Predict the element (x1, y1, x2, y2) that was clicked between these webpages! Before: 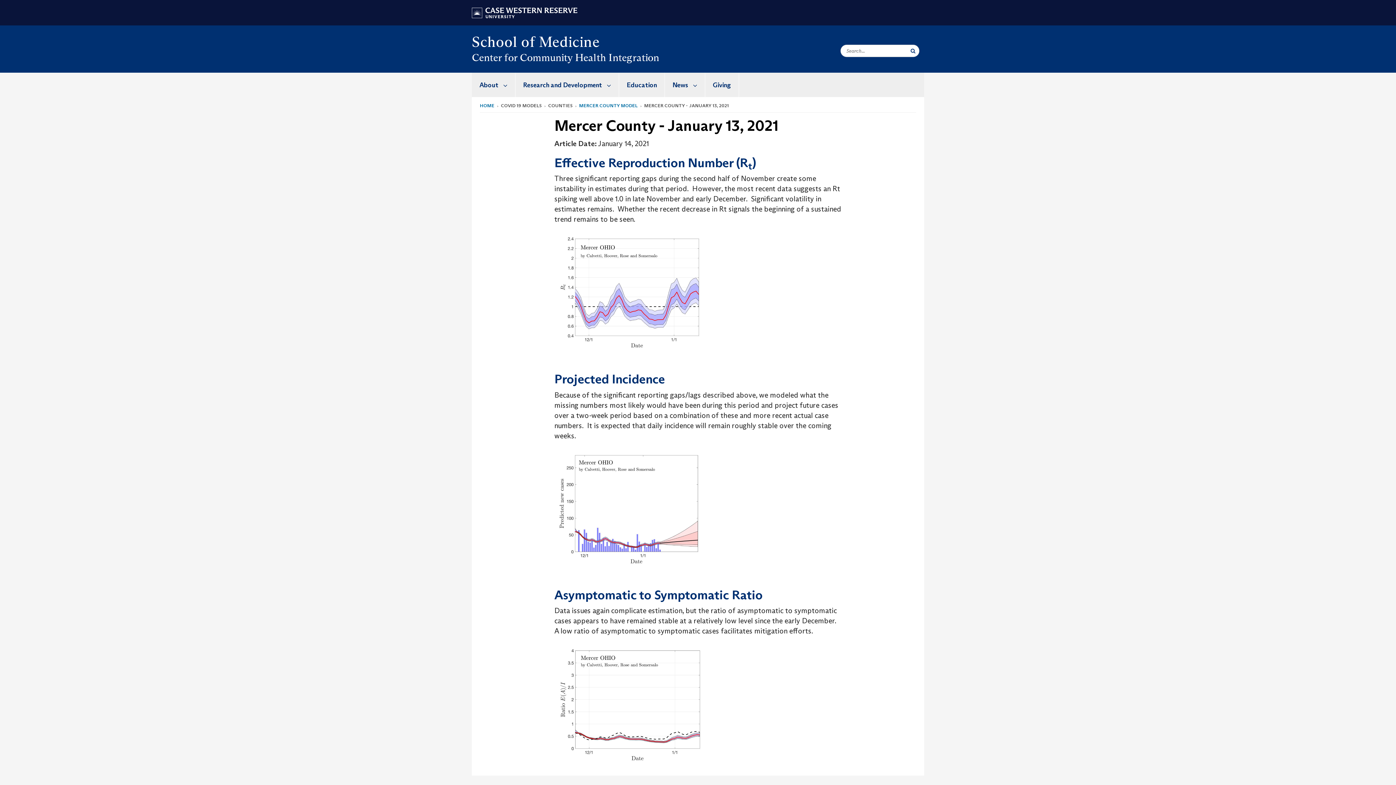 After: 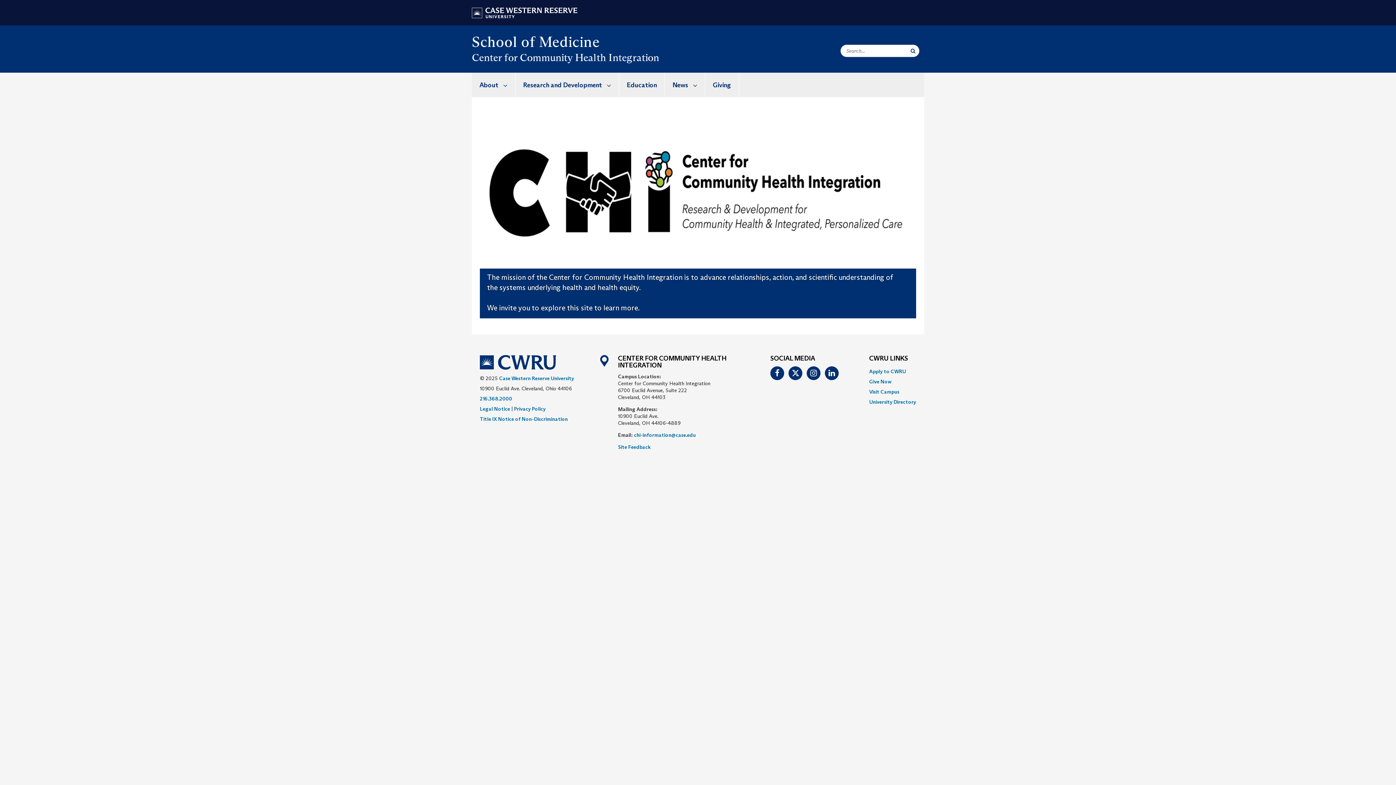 Action: bbox: (480, 102, 494, 108) label: HOME